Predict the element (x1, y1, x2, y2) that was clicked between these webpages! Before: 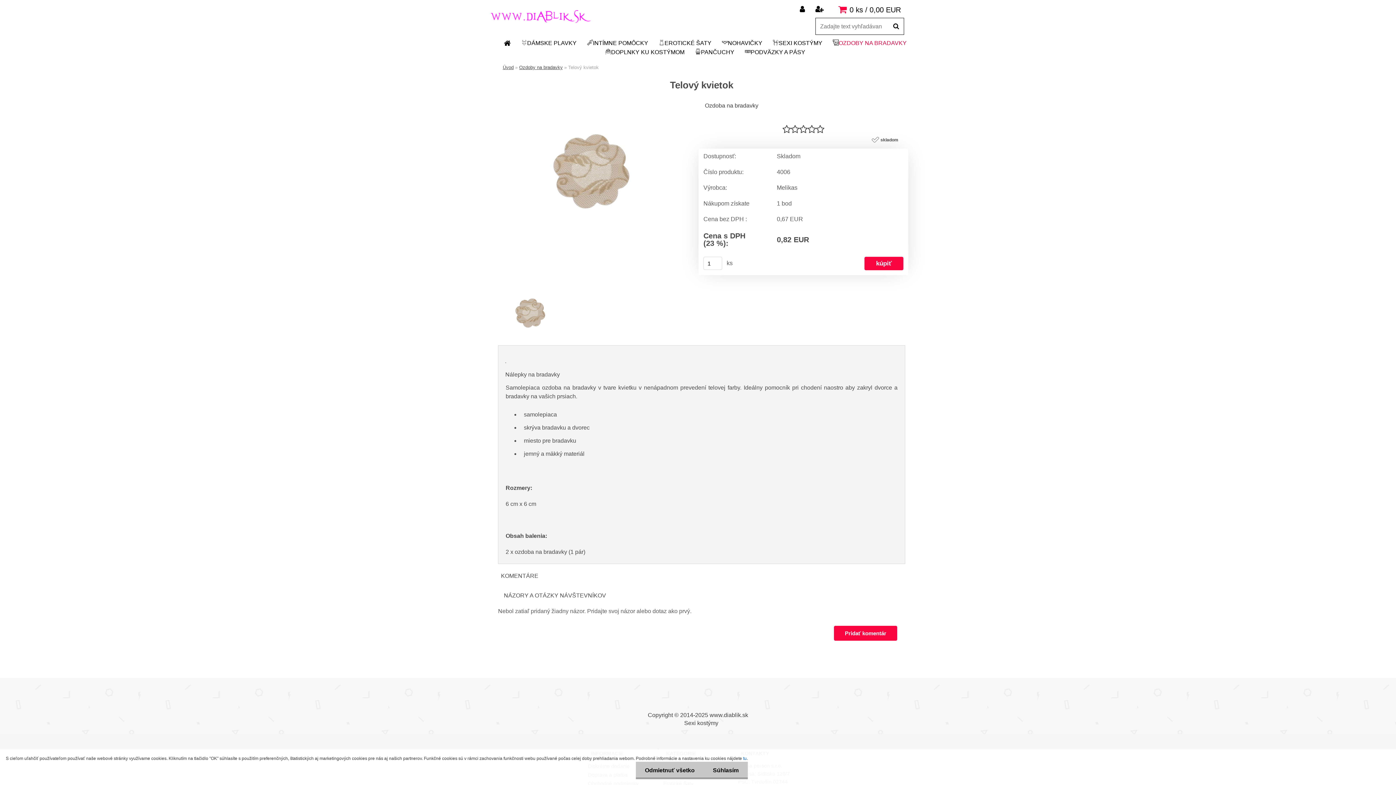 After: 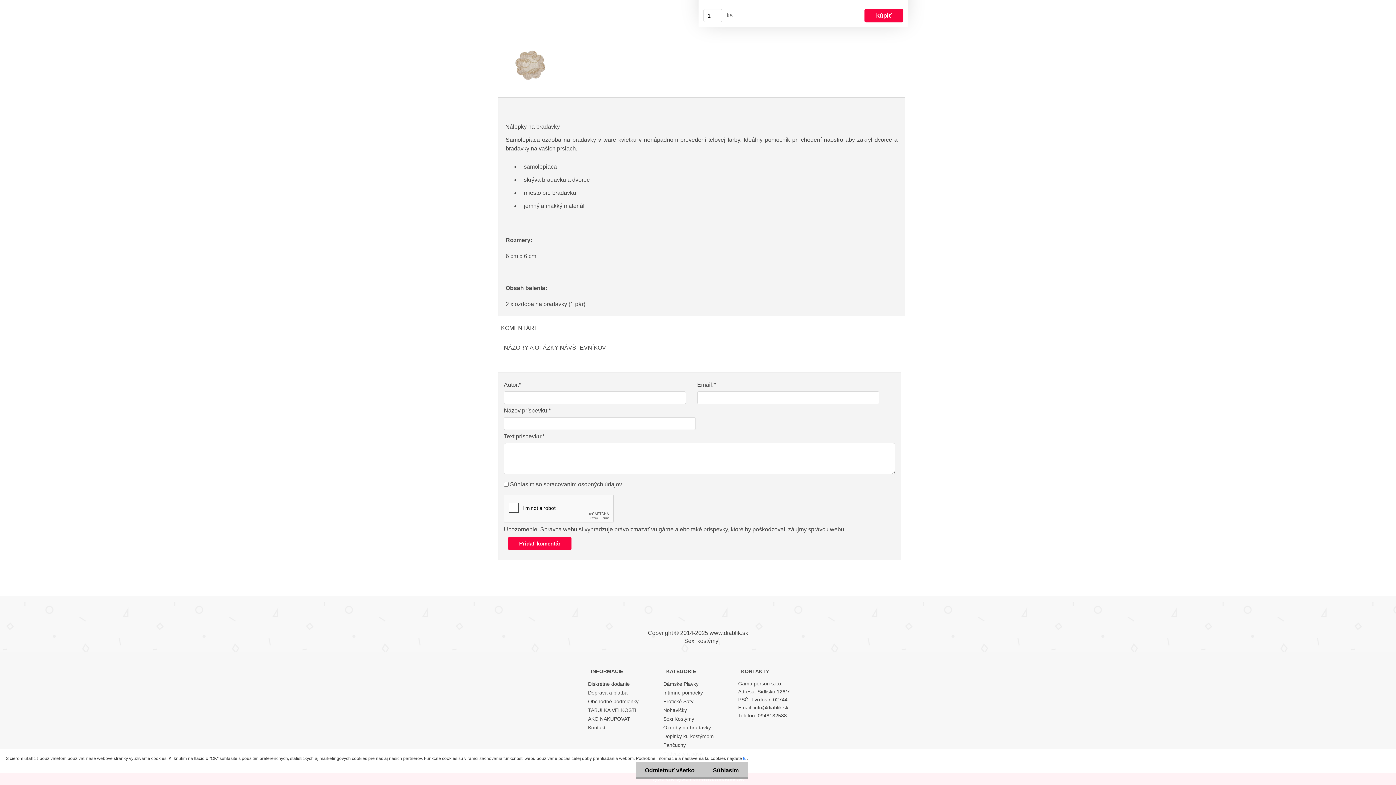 Action: bbox: (834, 626, 897, 641) label: Pridať komentár